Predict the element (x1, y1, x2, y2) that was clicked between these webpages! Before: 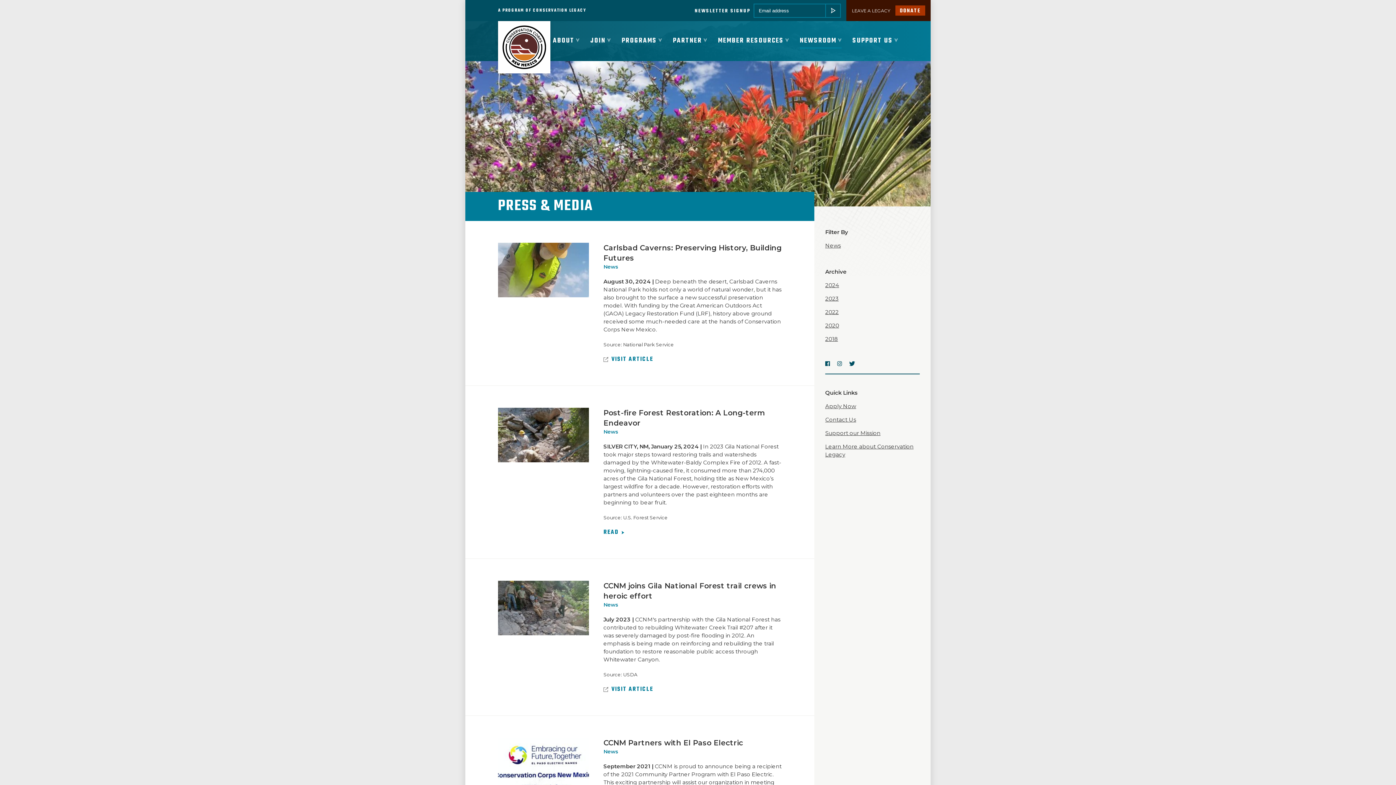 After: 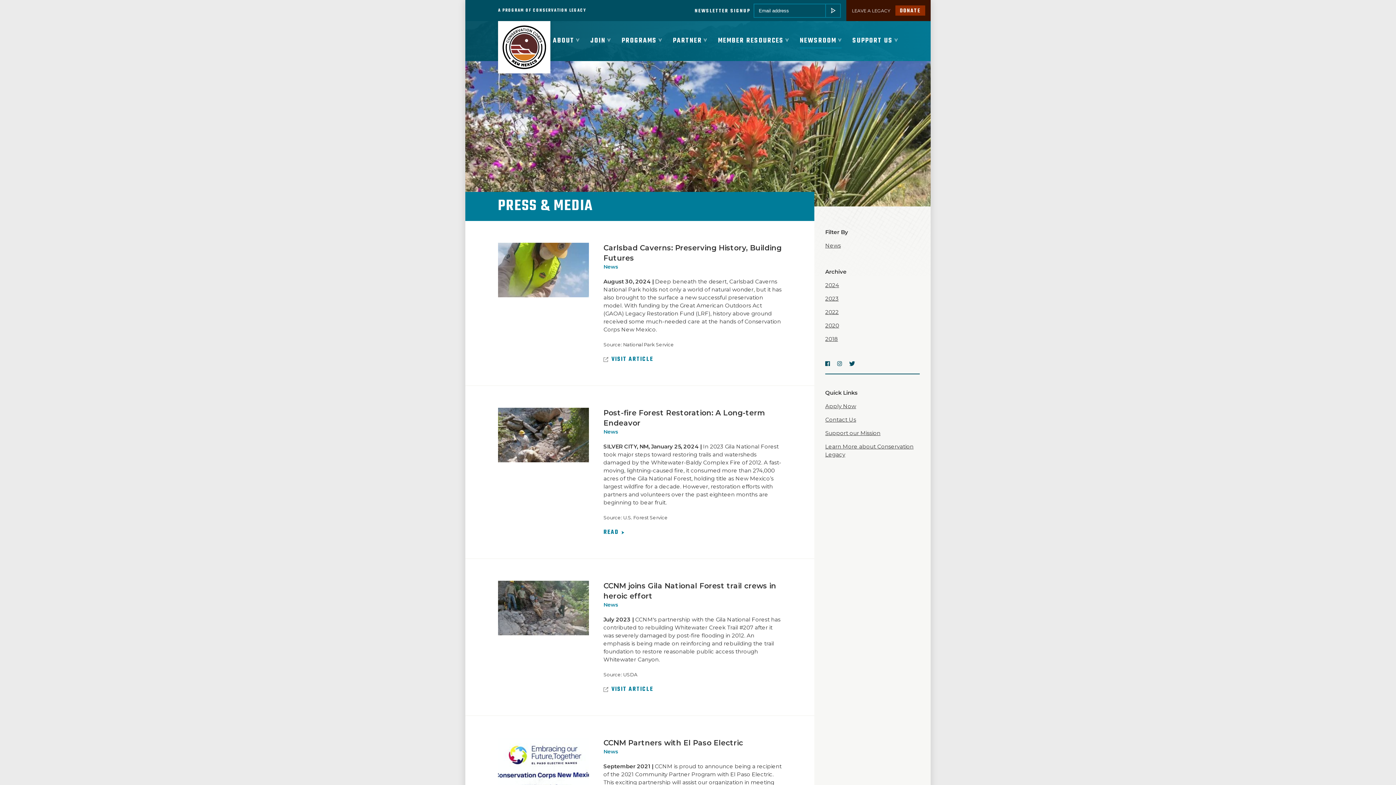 Action: label: DONATE bbox: (895, 5, 925, 15)